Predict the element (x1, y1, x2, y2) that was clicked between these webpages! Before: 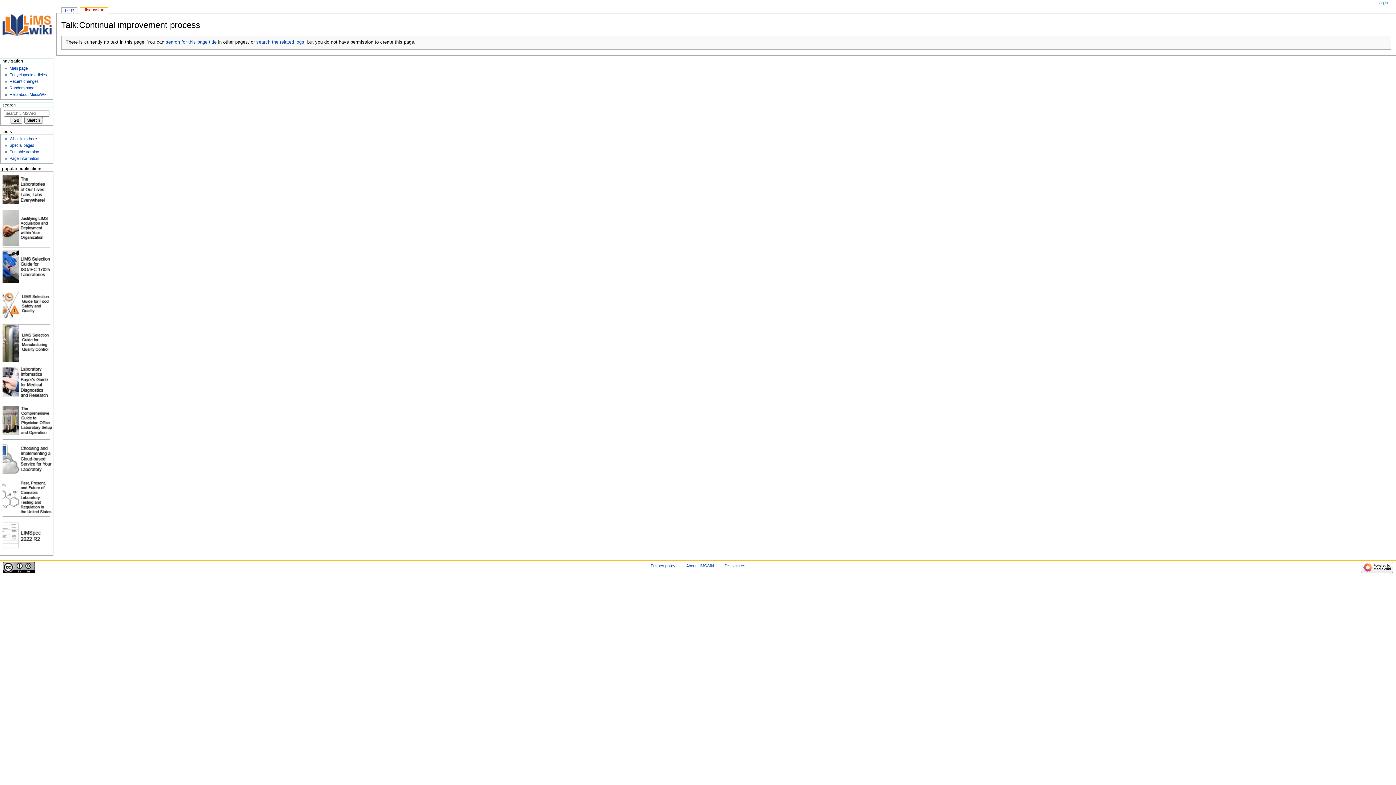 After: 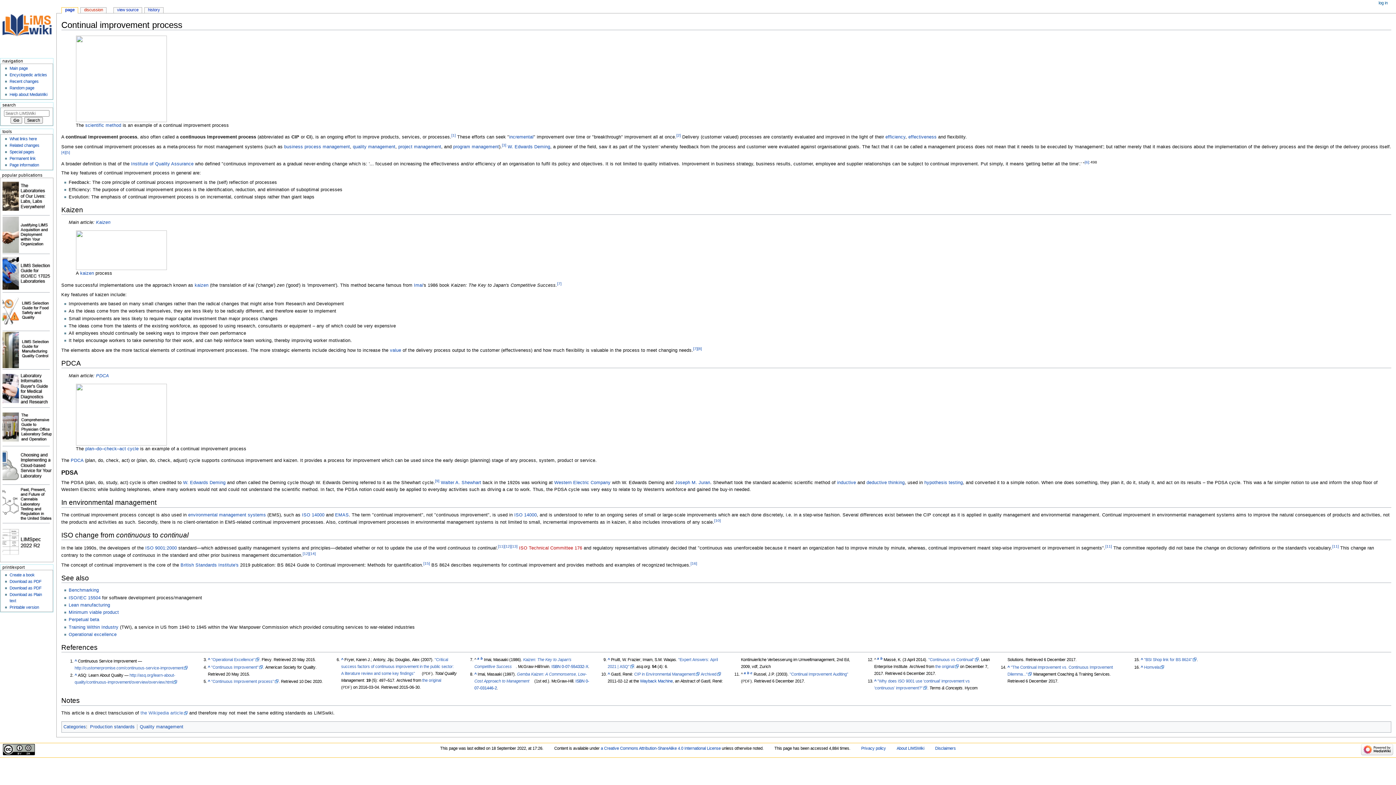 Action: bbox: (165, 39, 216, 44) label: search for this page title